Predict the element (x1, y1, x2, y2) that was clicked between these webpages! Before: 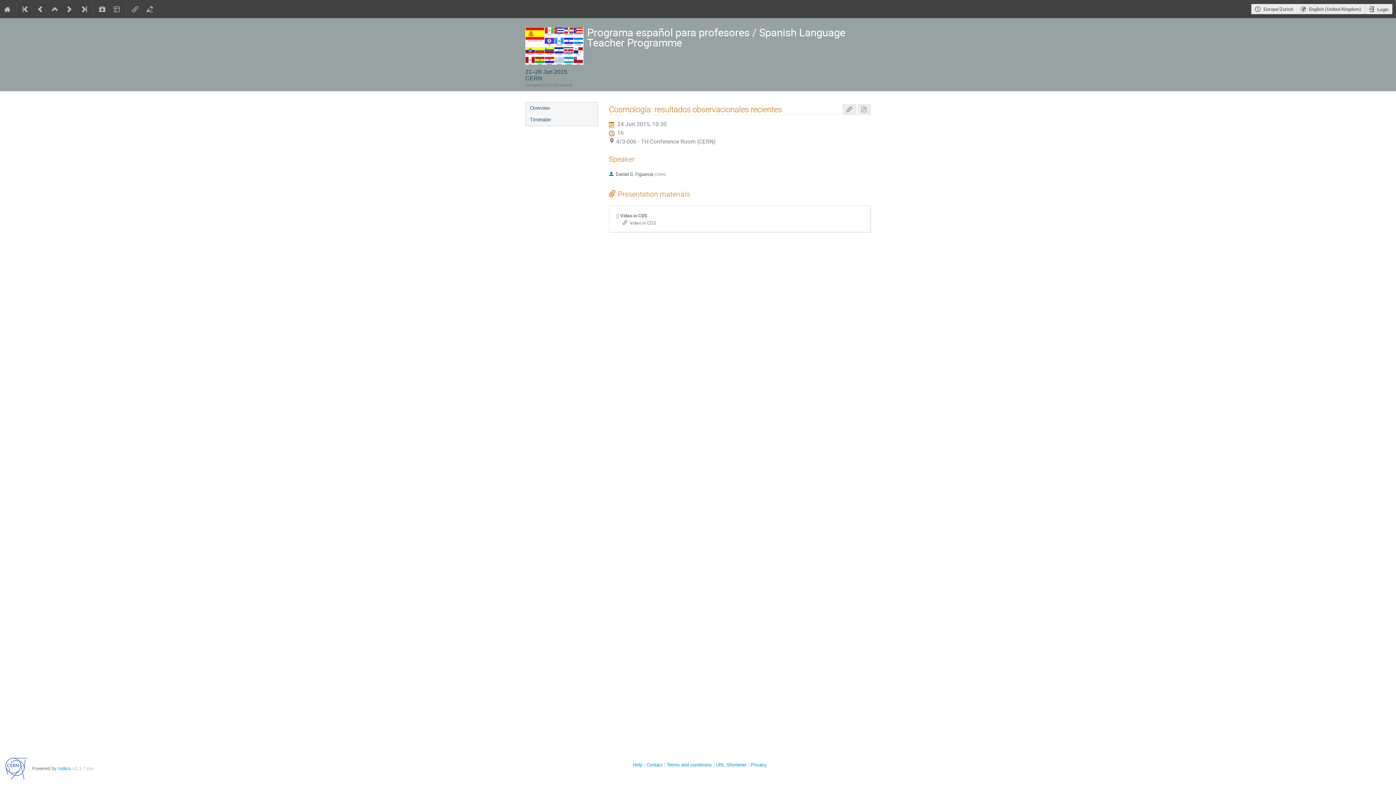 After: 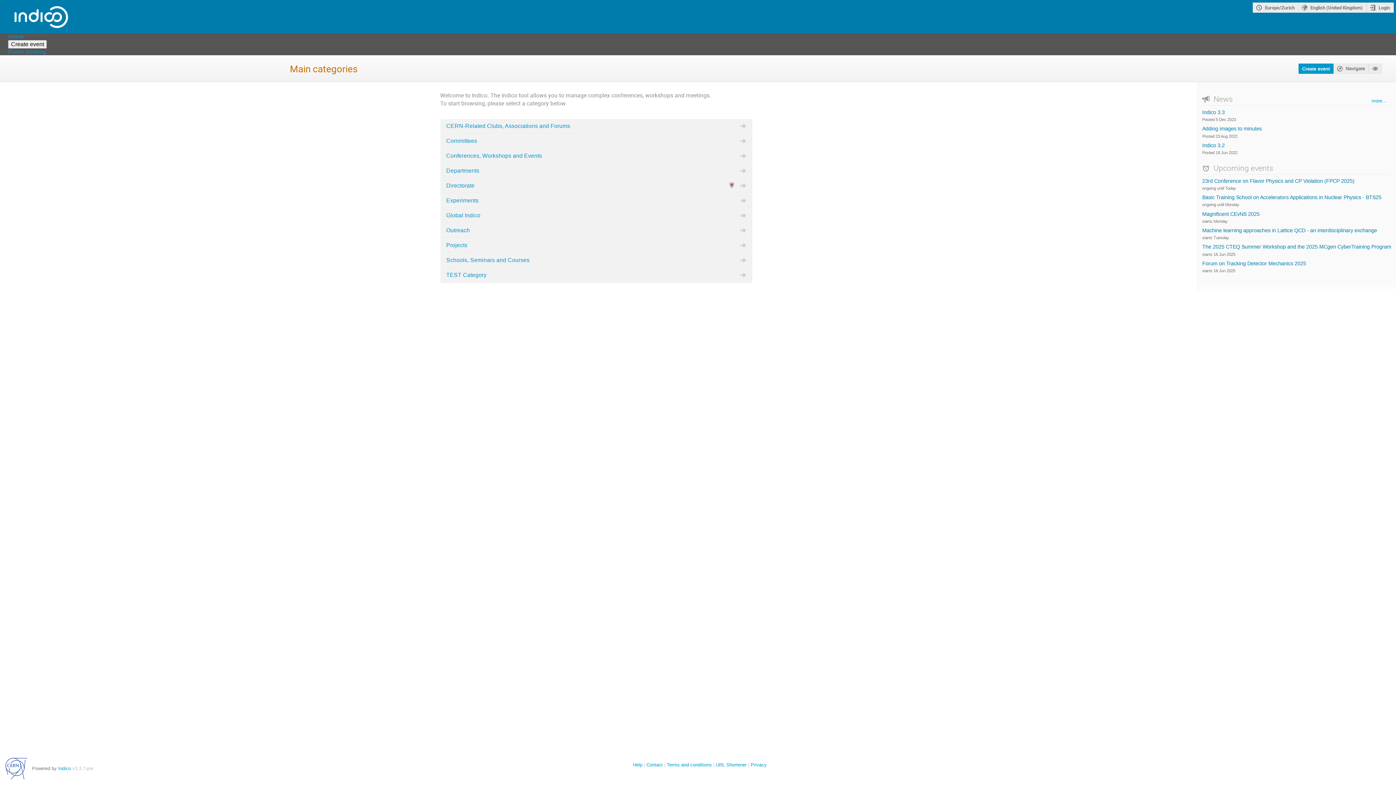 Action: bbox: (0, 0, 14, 18)